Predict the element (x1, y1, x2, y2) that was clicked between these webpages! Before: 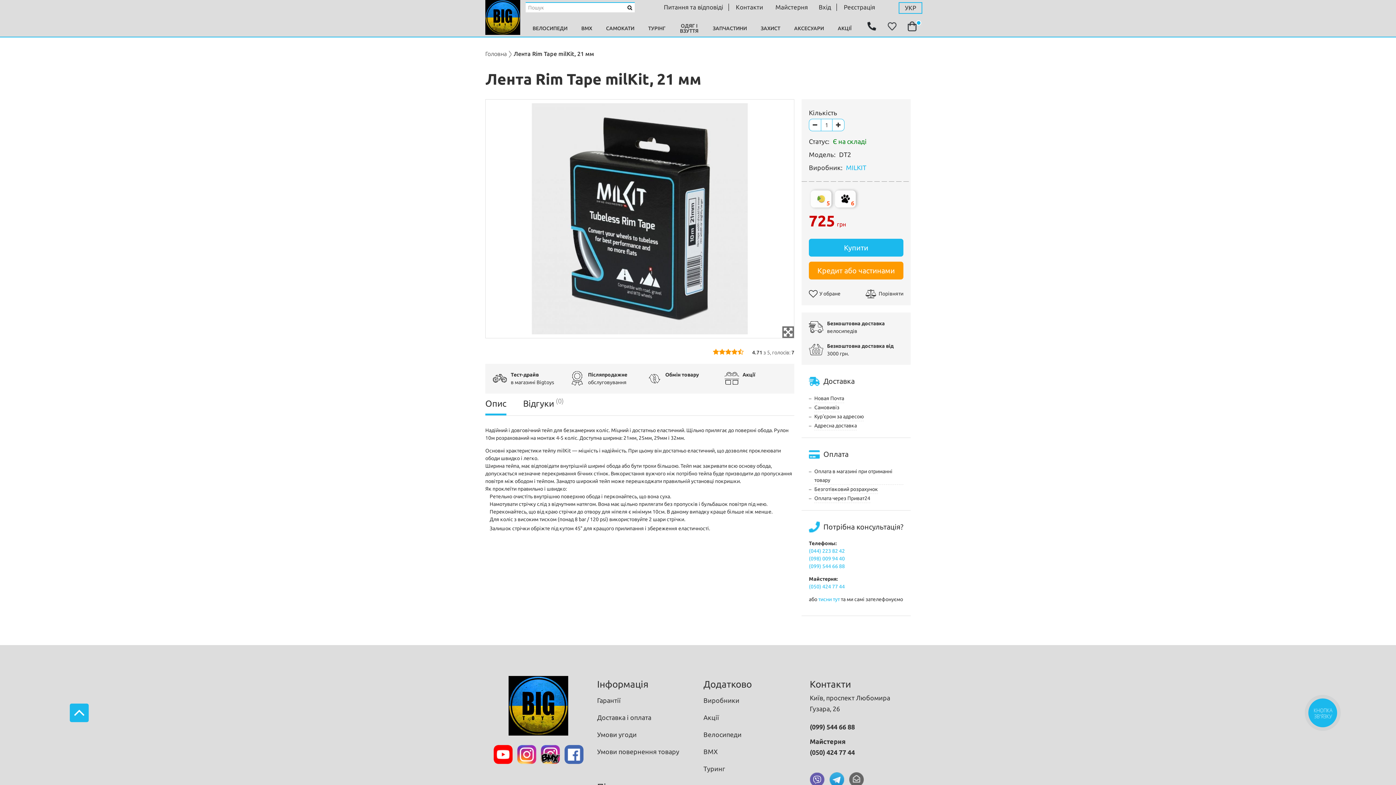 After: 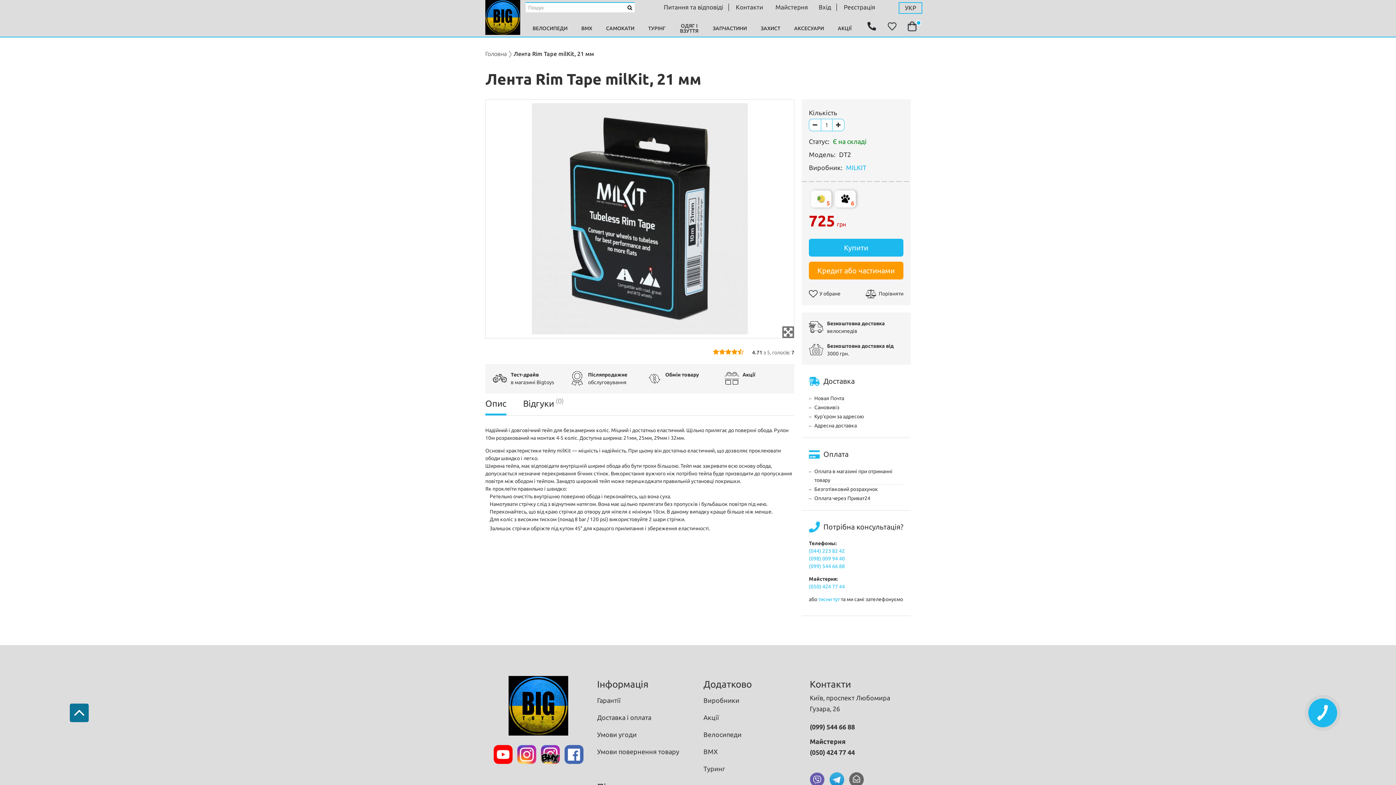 Action: bbox: (69, 704, 88, 722)